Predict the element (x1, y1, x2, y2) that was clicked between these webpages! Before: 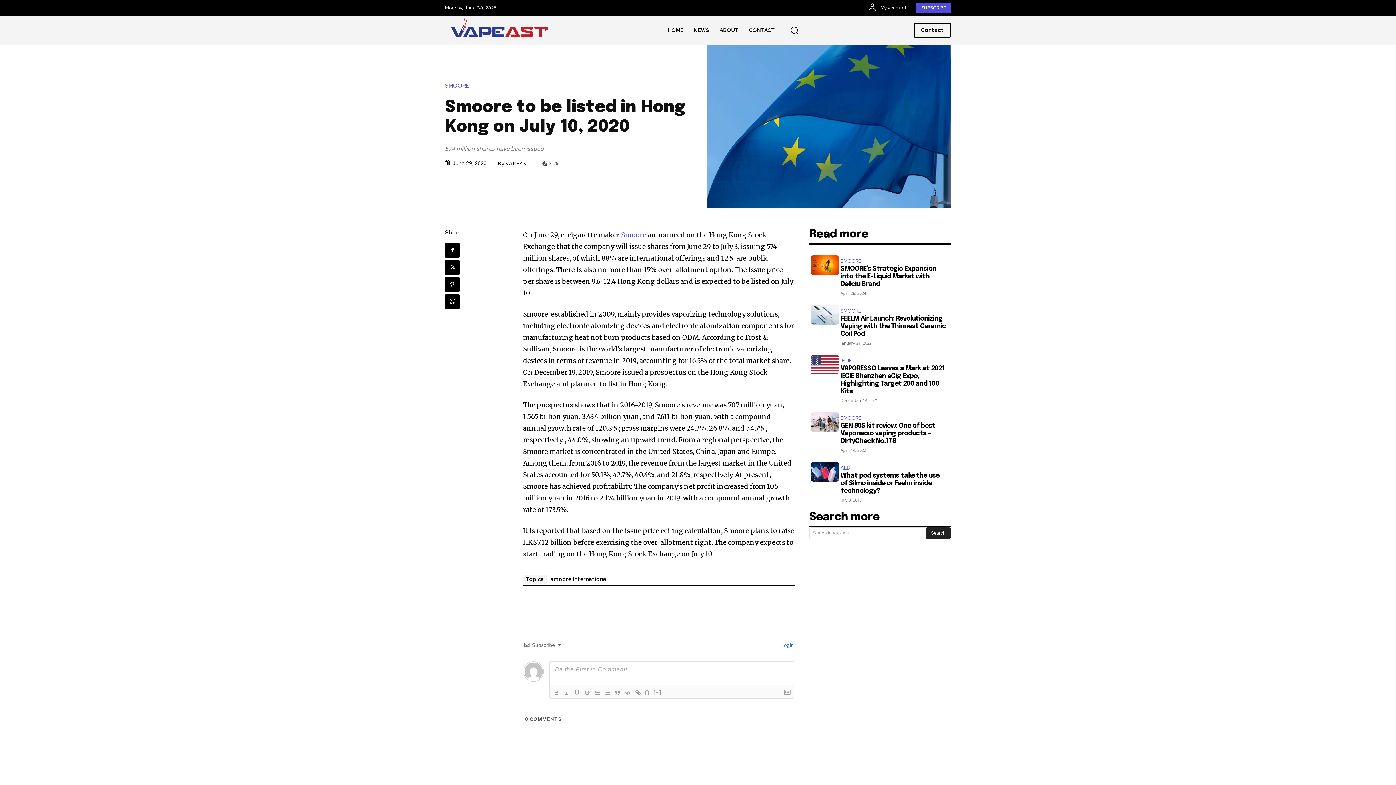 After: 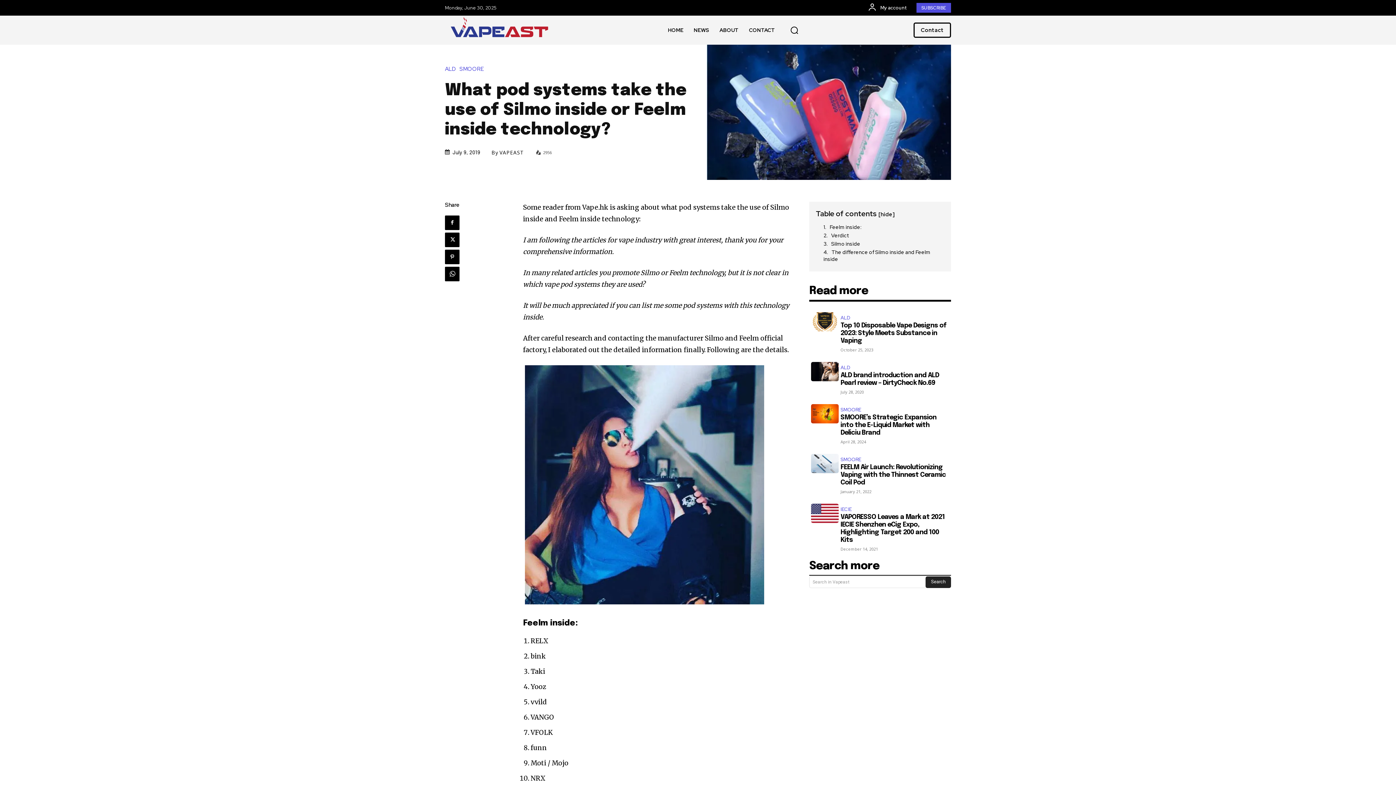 Action: bbox: (811, 462, 839, 481)